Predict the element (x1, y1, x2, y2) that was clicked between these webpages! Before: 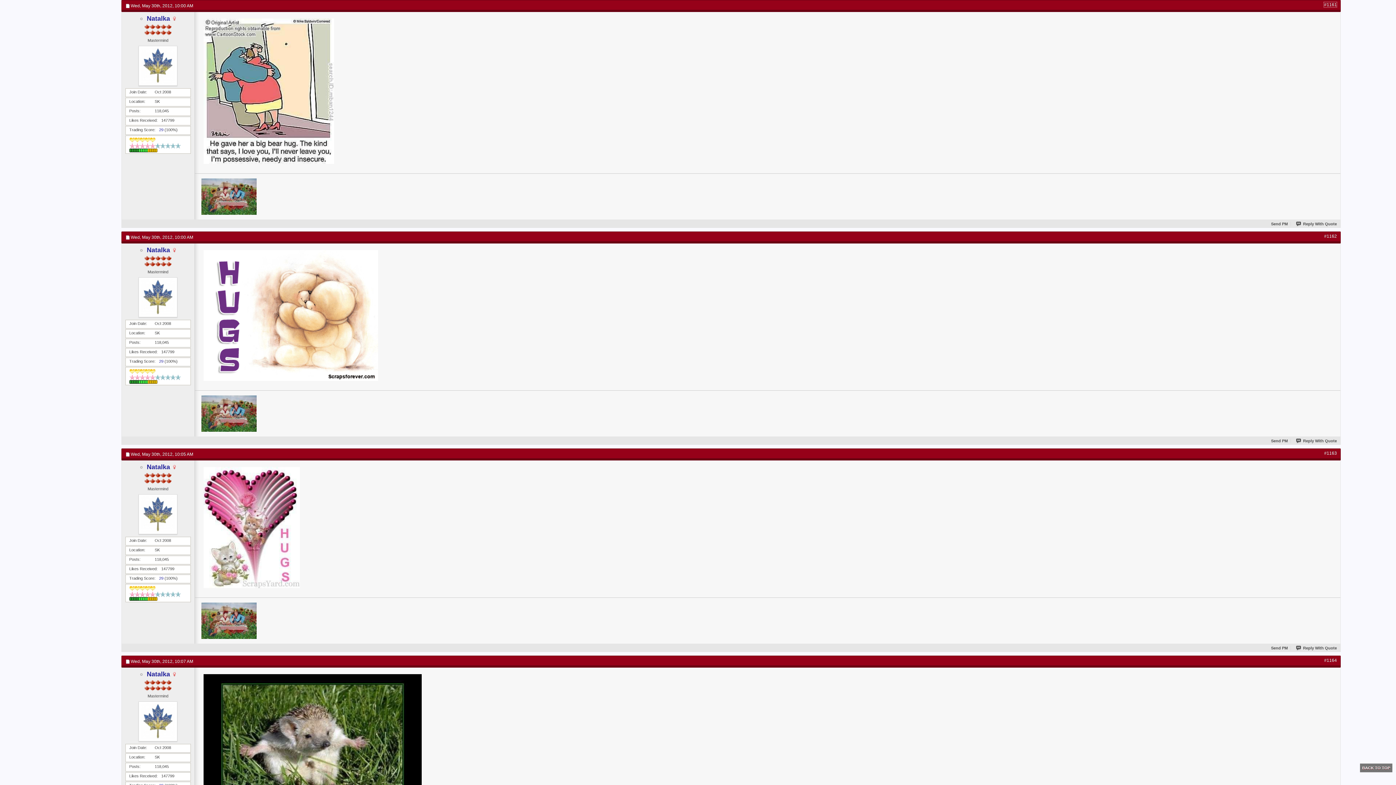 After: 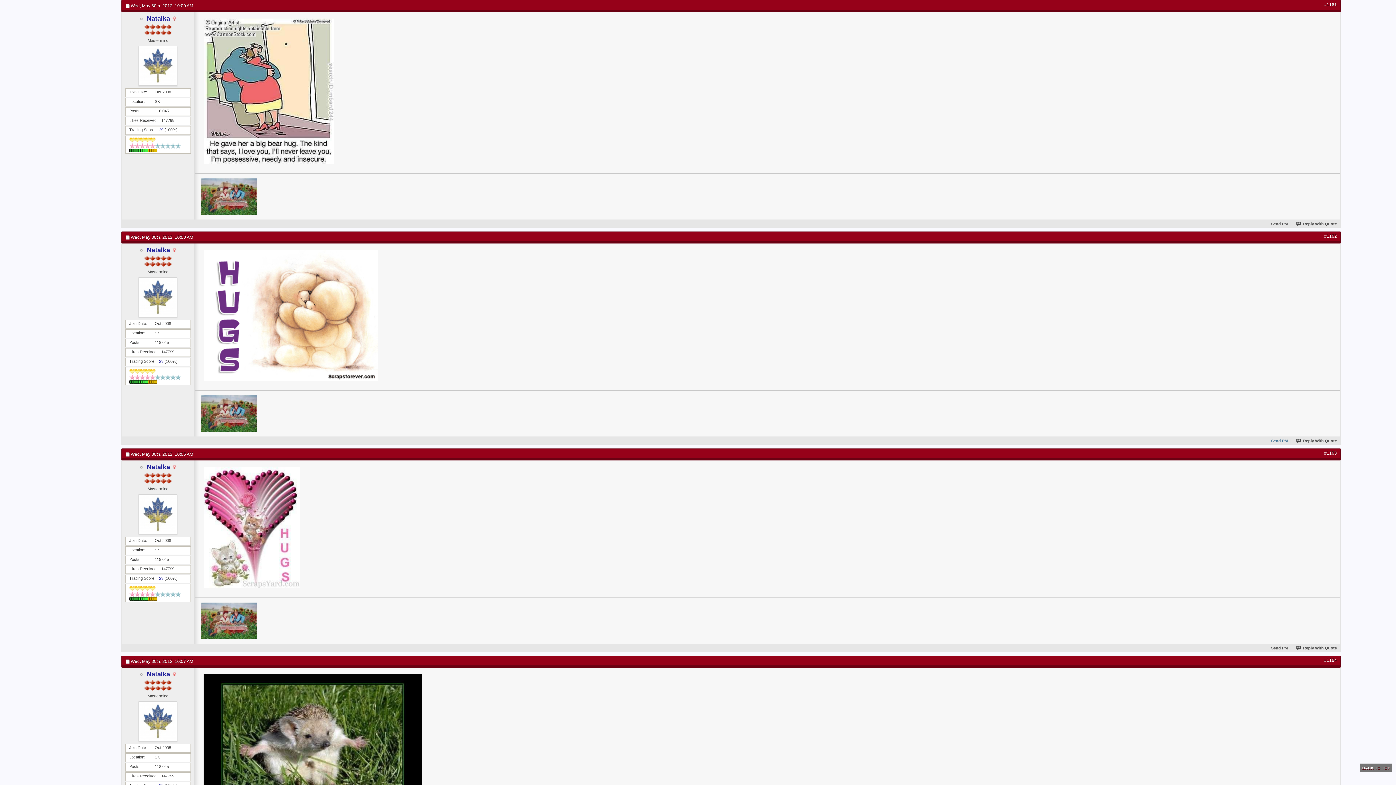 Action: label: Send PM bbox: (1263, 439, 1288, 443)